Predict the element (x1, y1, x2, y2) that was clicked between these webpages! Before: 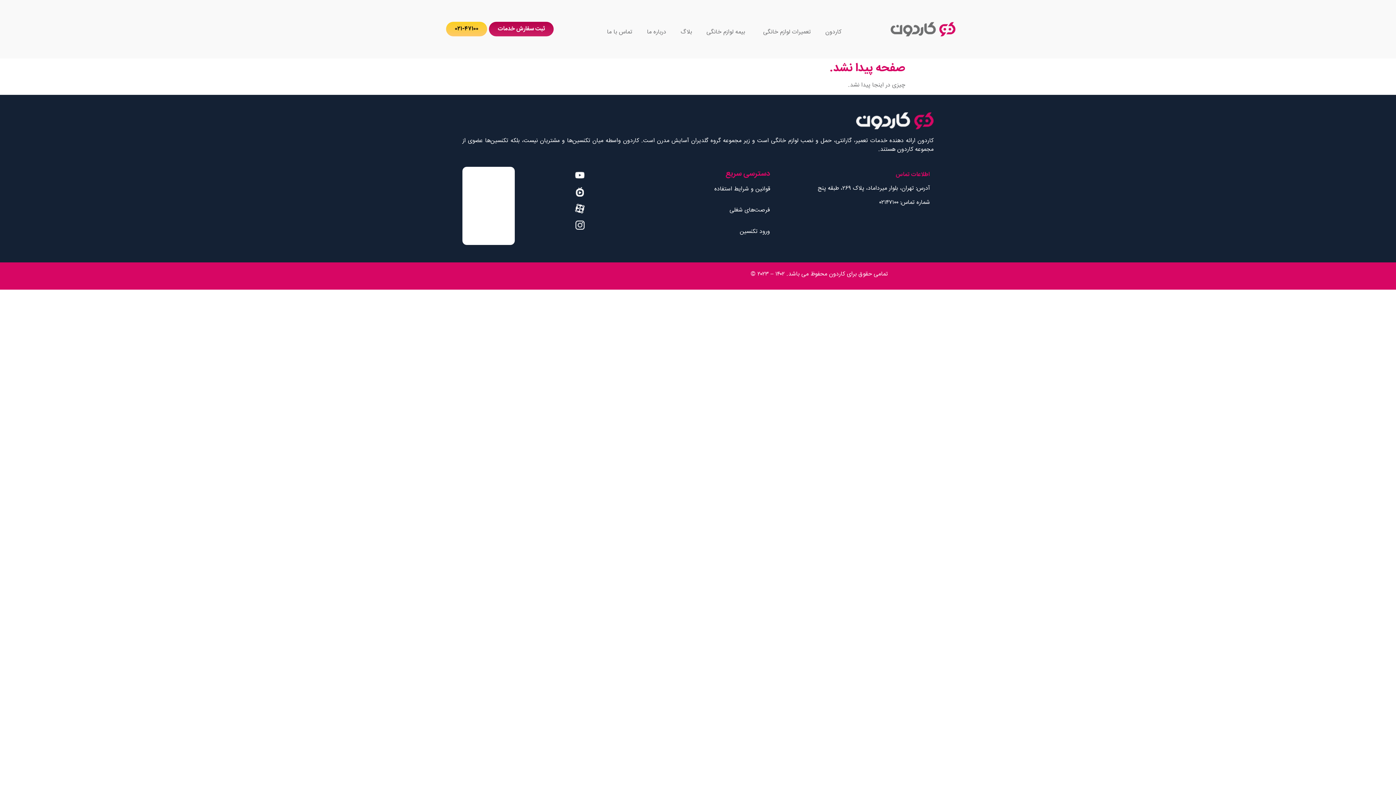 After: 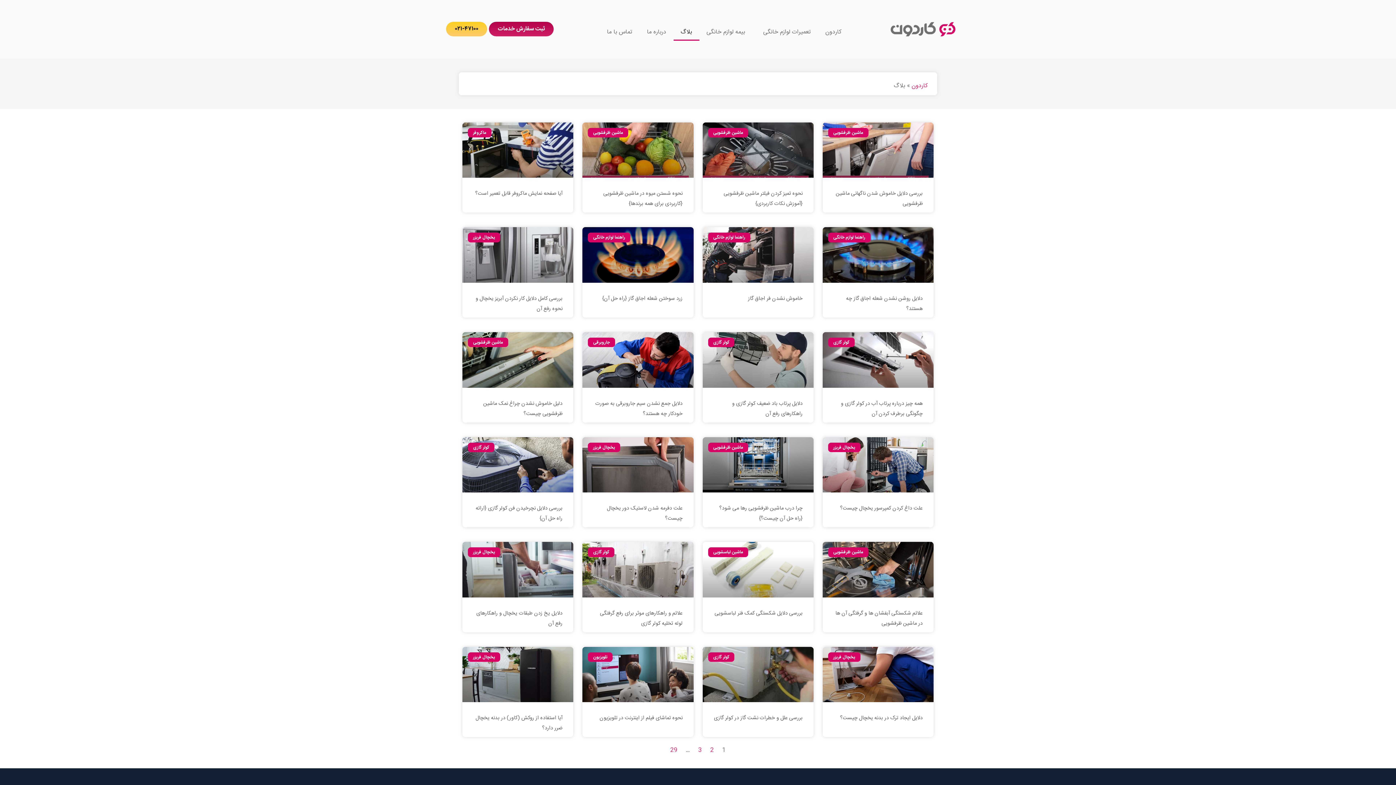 Action: label: بلاگ bbox: (673, 24, 699, 40)